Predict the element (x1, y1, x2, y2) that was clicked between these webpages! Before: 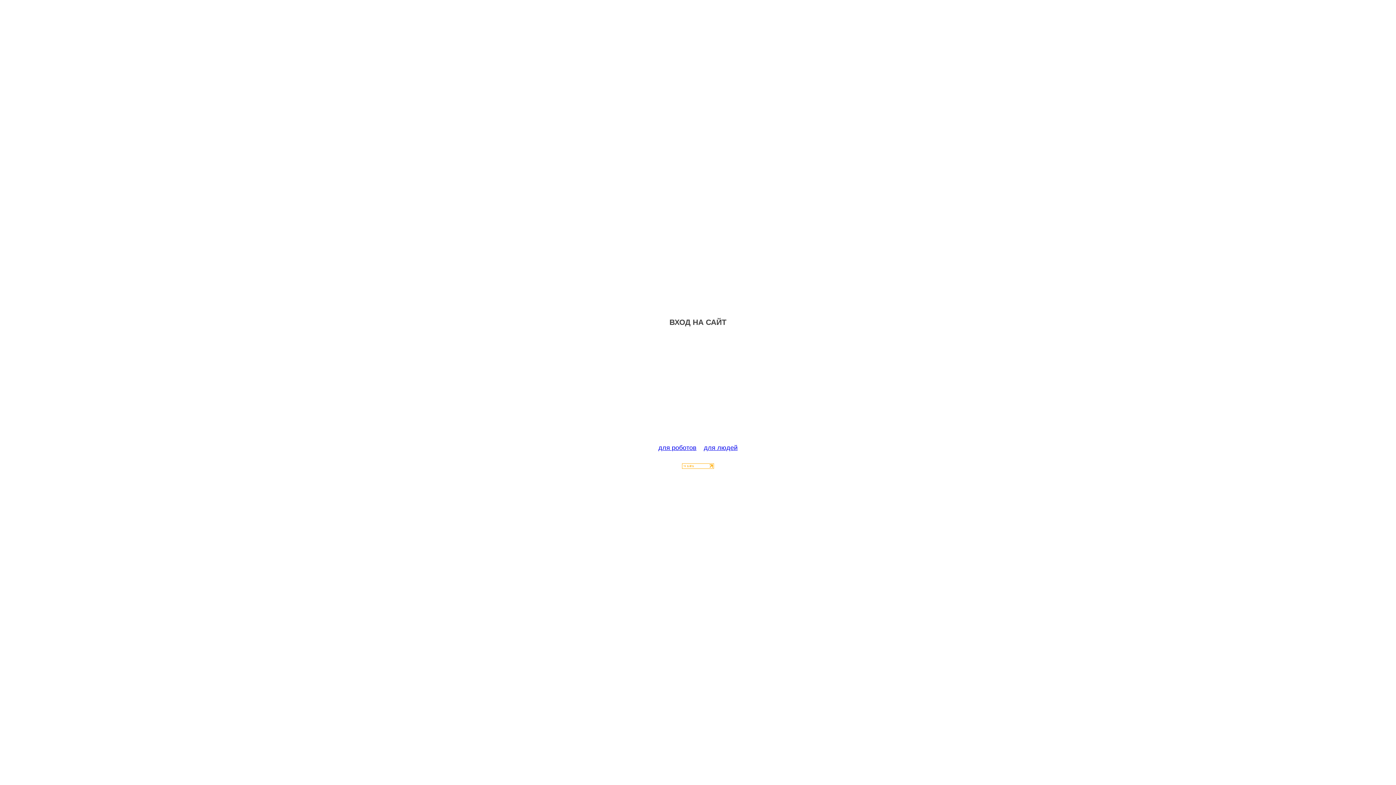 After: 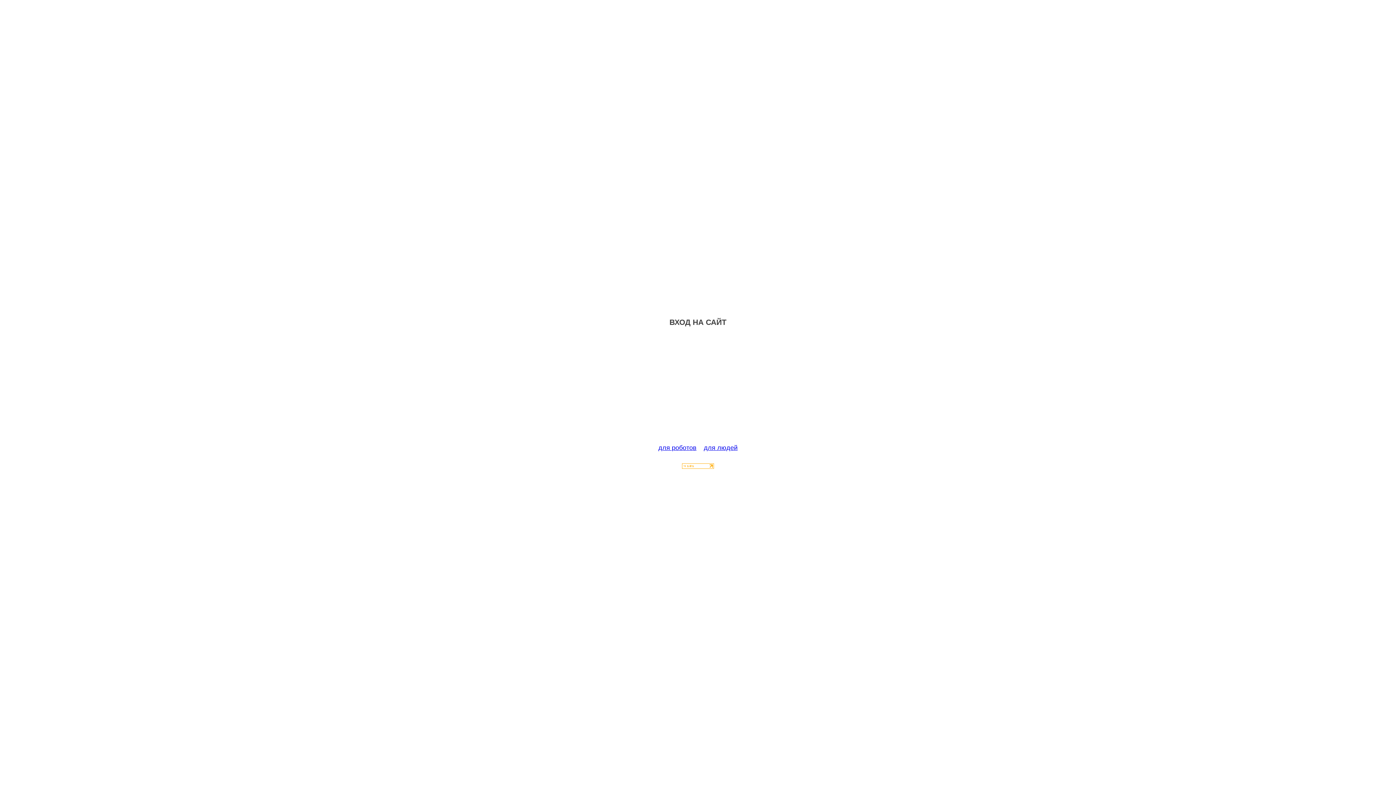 Action: bbox: (682, 463, 714, 470)